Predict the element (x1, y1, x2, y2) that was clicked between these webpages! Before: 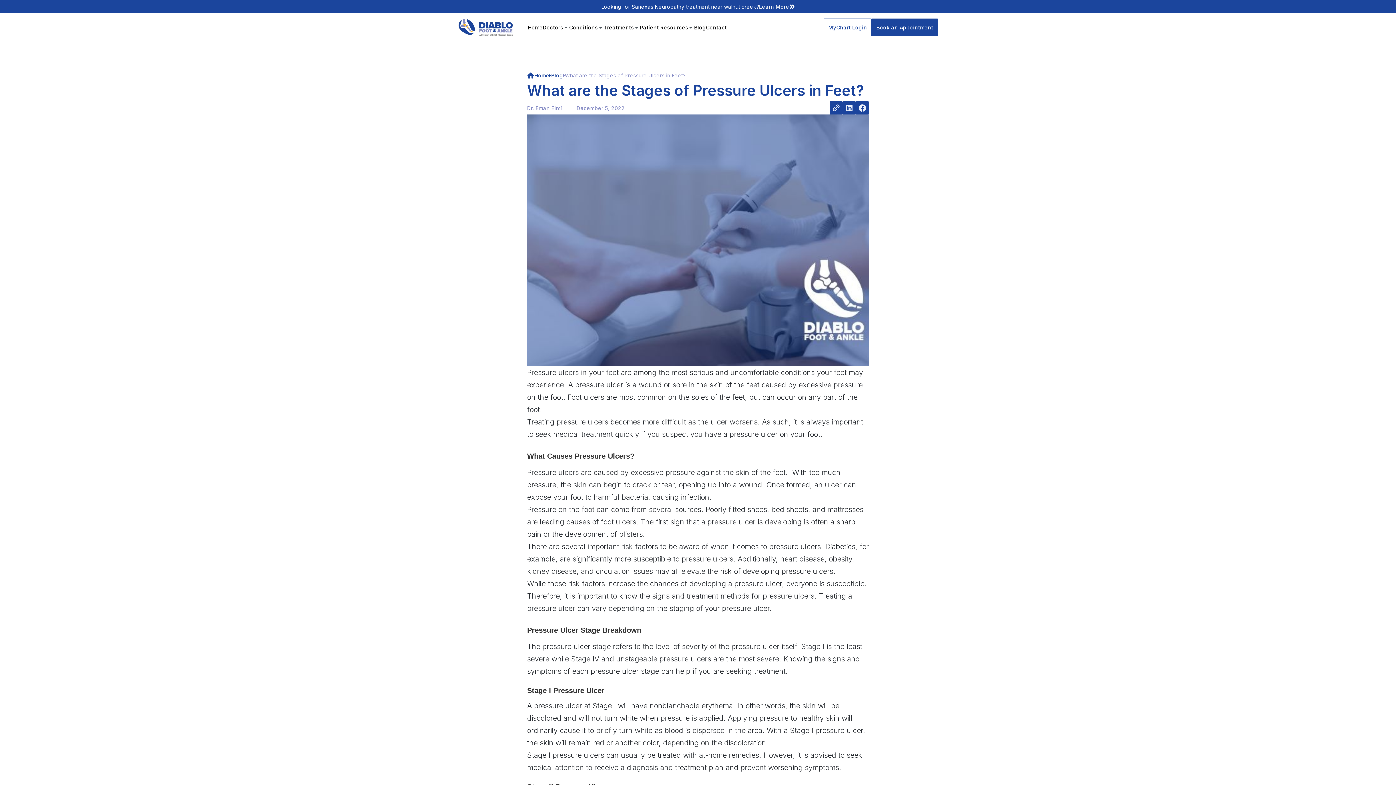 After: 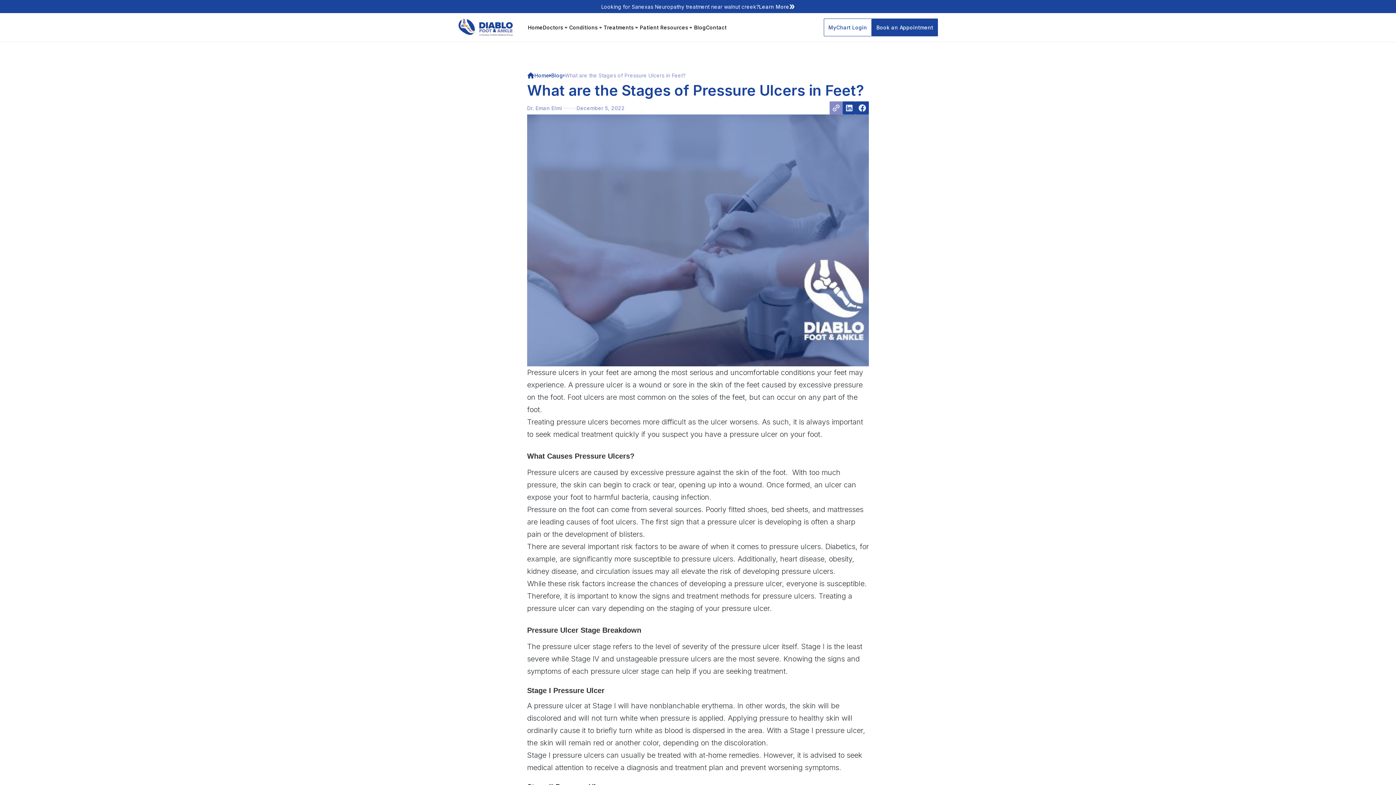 Action: bbox: (829, 101, 842, 114)